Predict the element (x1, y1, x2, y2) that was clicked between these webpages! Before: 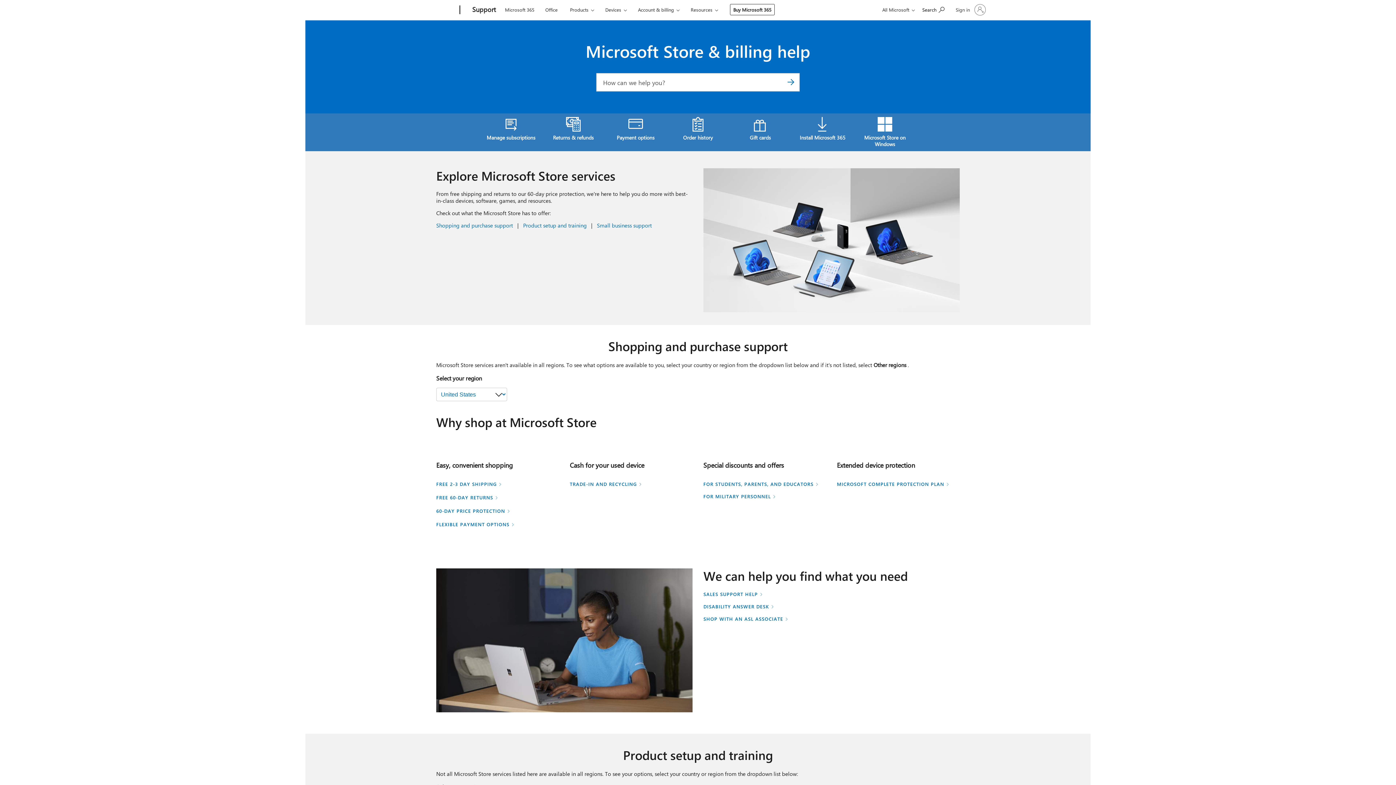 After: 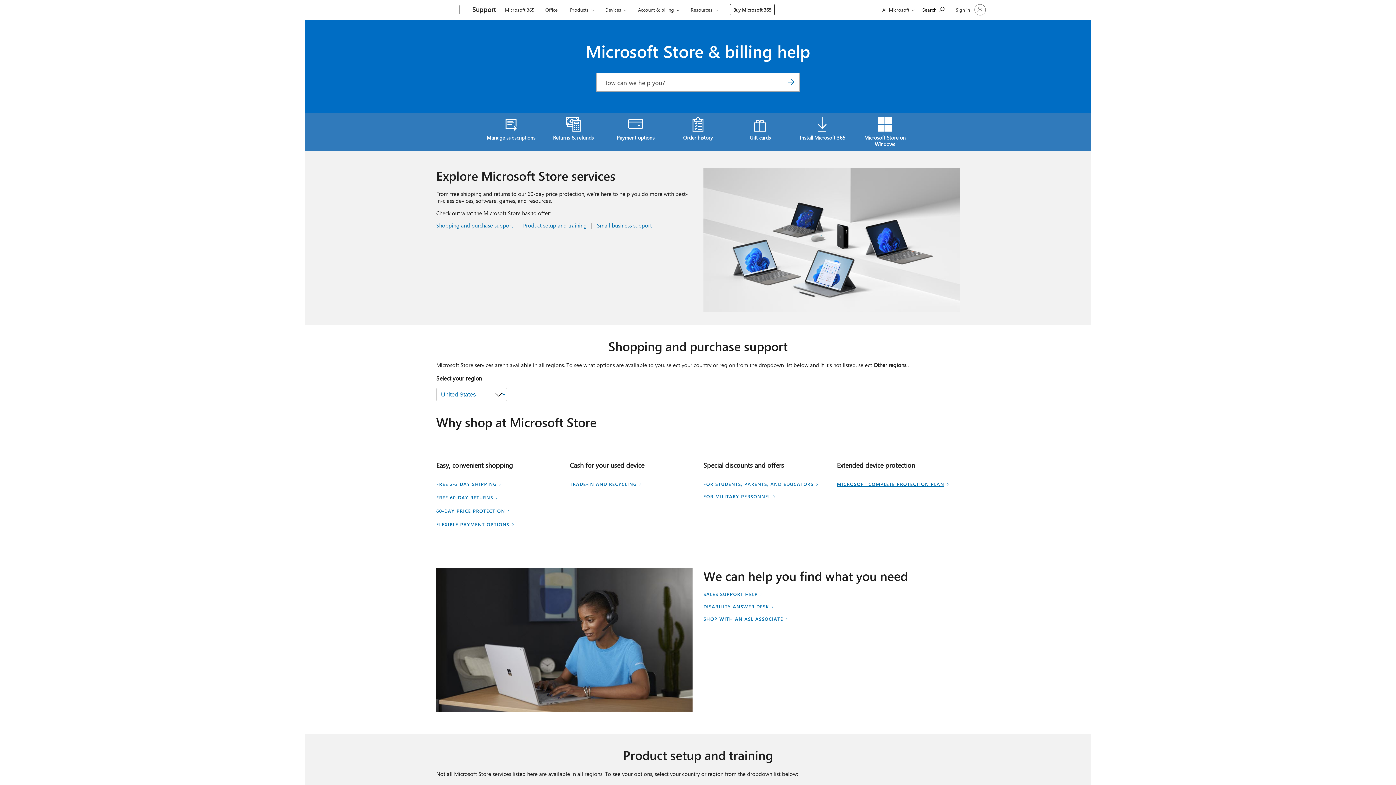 Action: label: MICROSOFT COMPLETE PROTECTION PLAN bbox: (837, 481, 949, 487)